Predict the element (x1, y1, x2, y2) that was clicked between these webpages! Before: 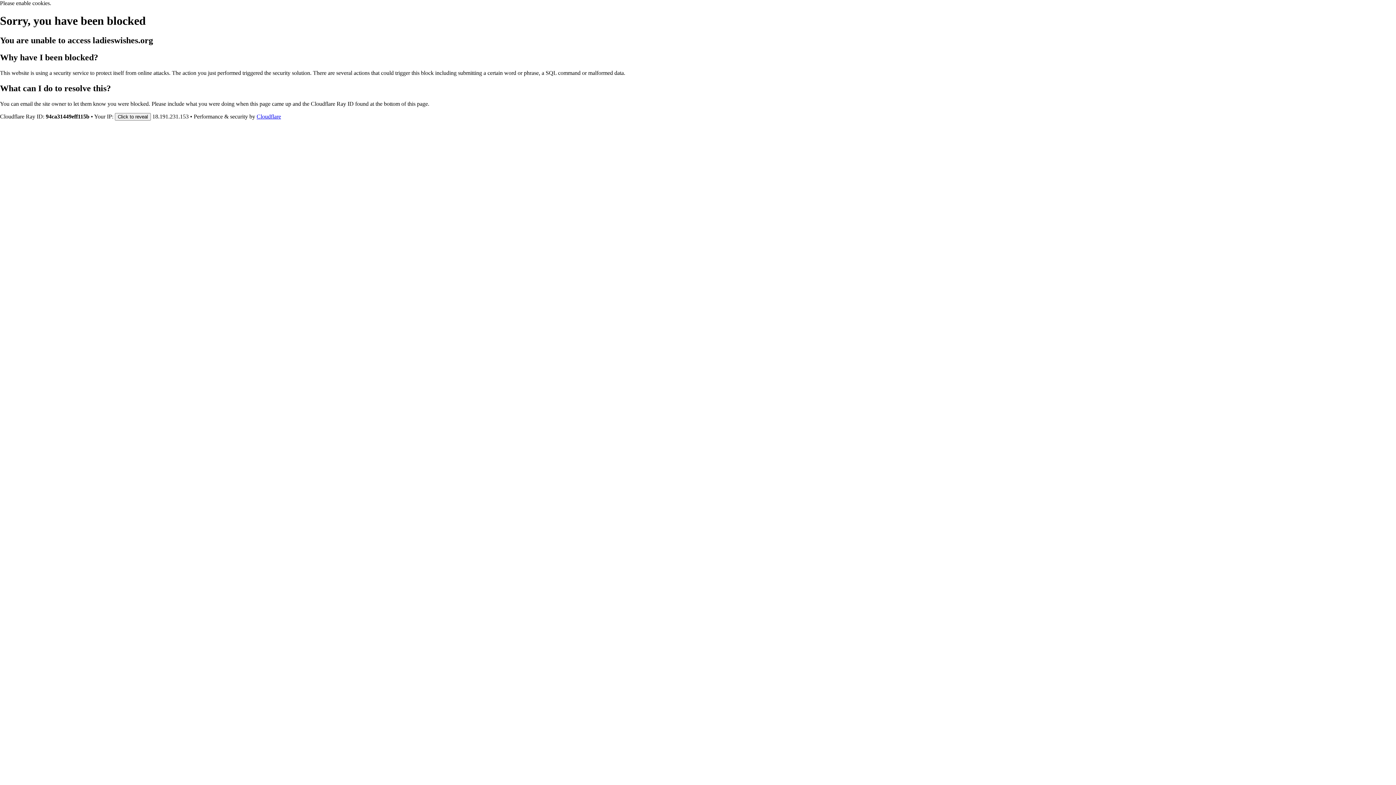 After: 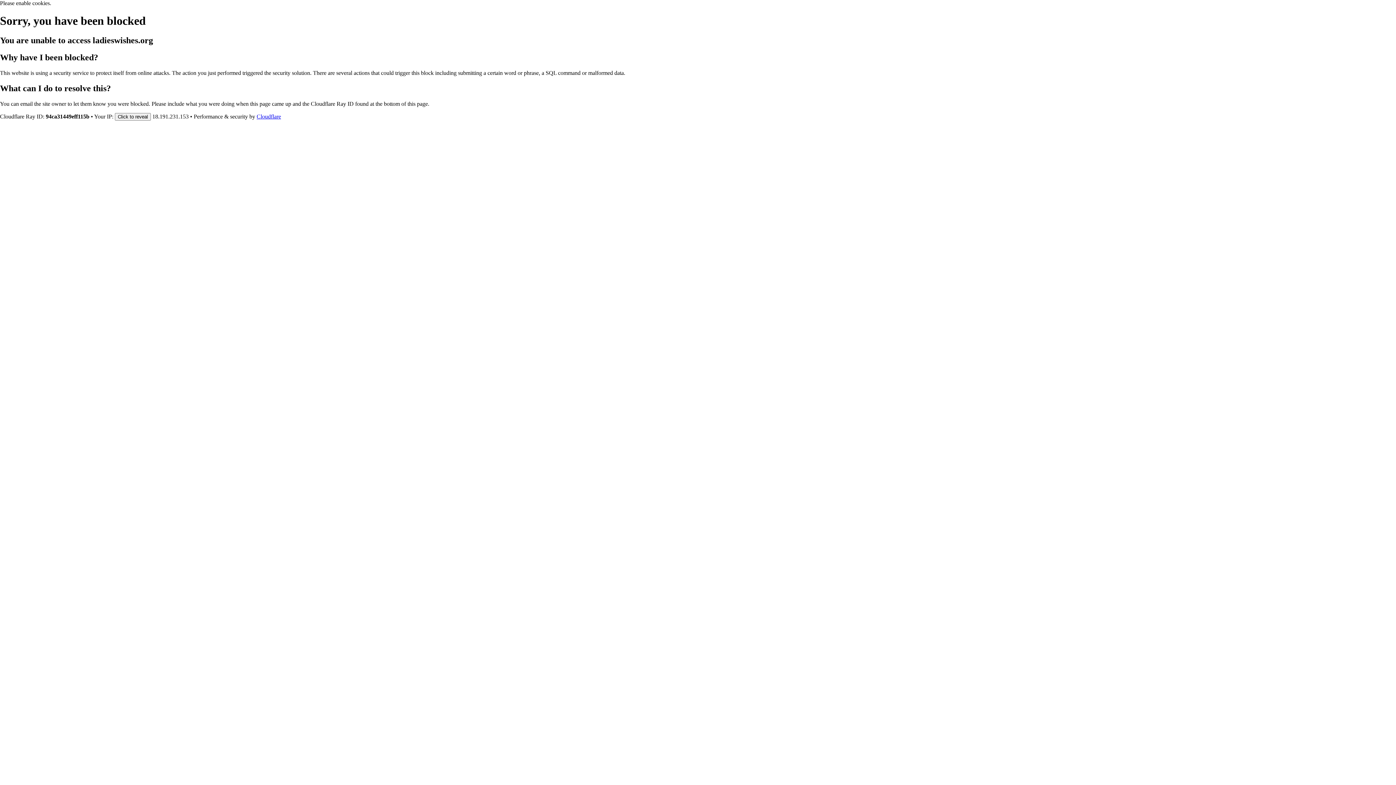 Action: label: Cloudflare bbox: (256, 113, 281, 119)